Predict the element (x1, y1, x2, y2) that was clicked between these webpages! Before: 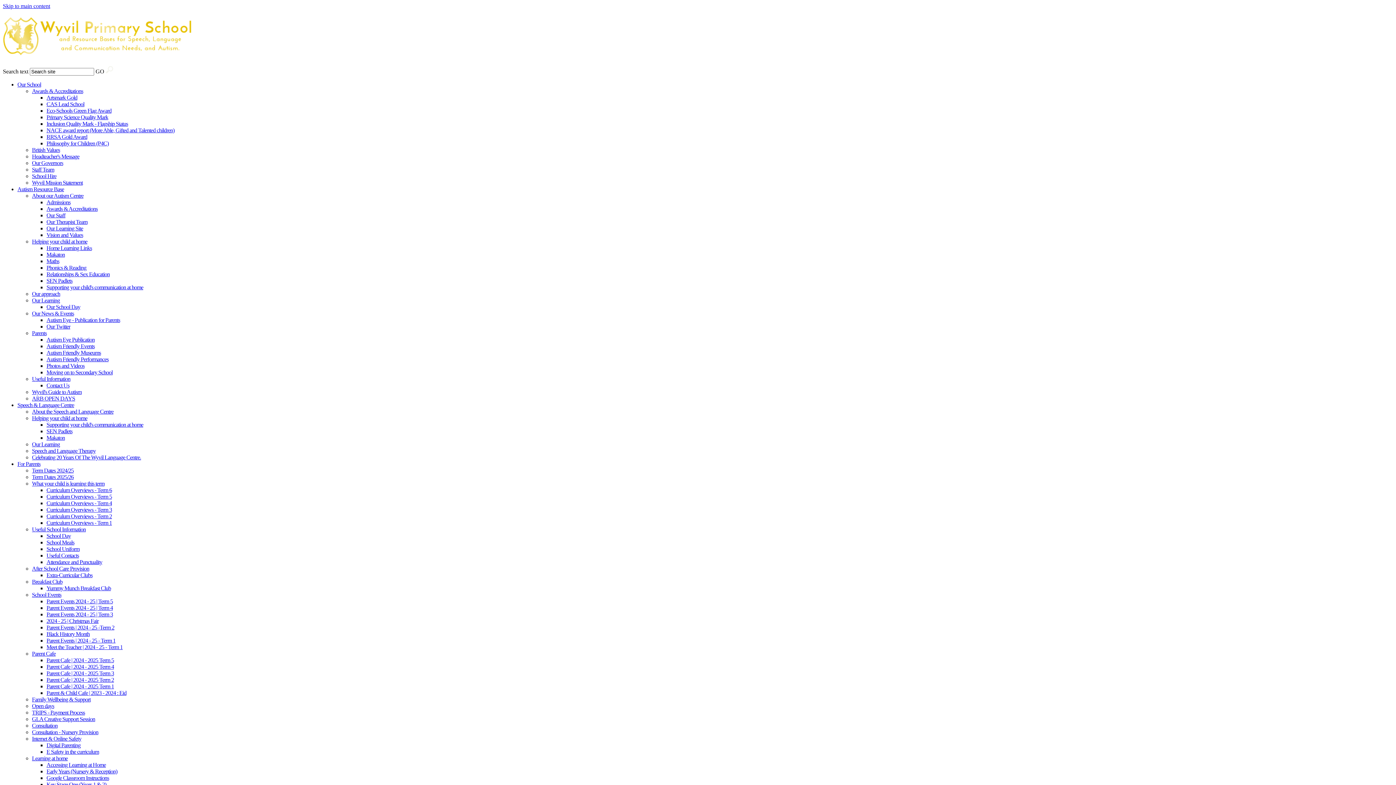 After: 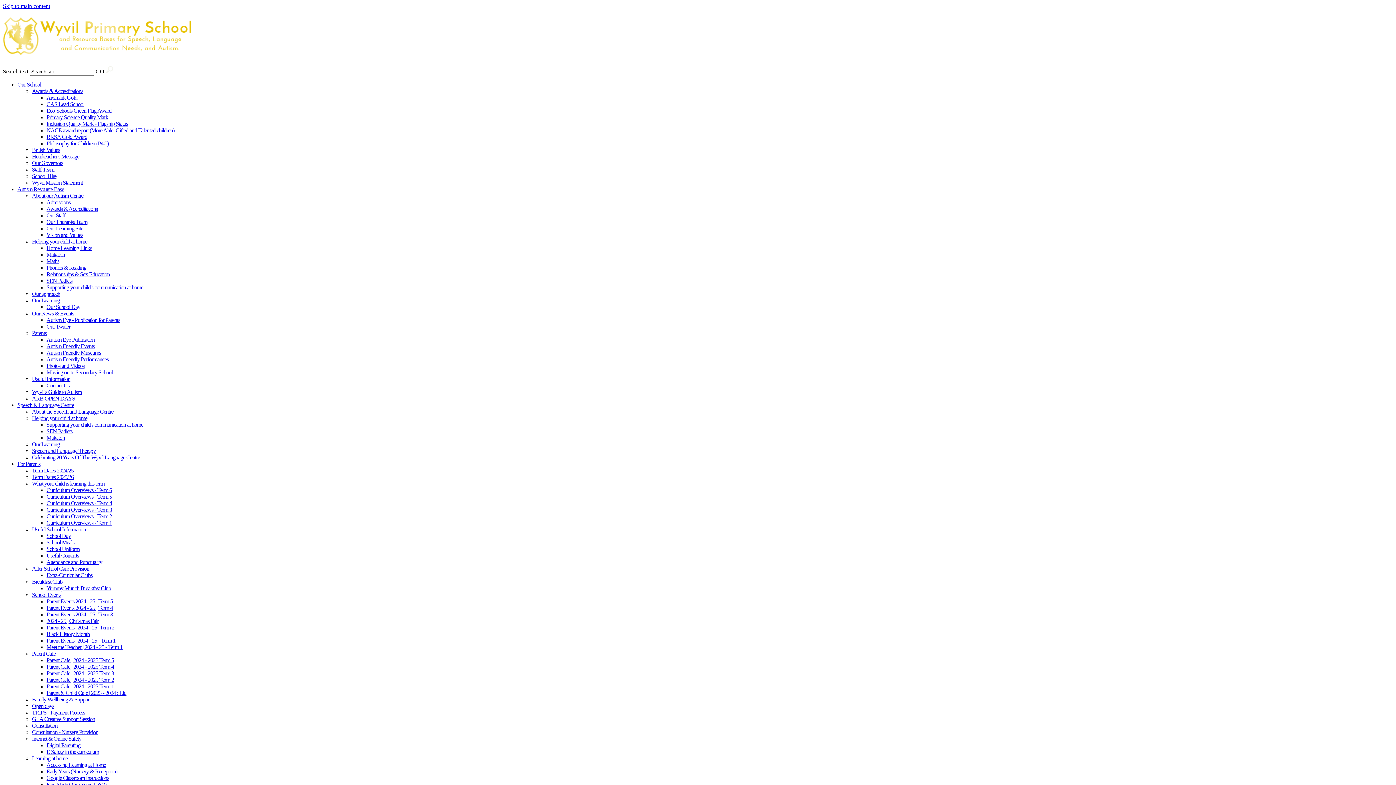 Action: bbox: (32, 591, 61, 598) label: School Events